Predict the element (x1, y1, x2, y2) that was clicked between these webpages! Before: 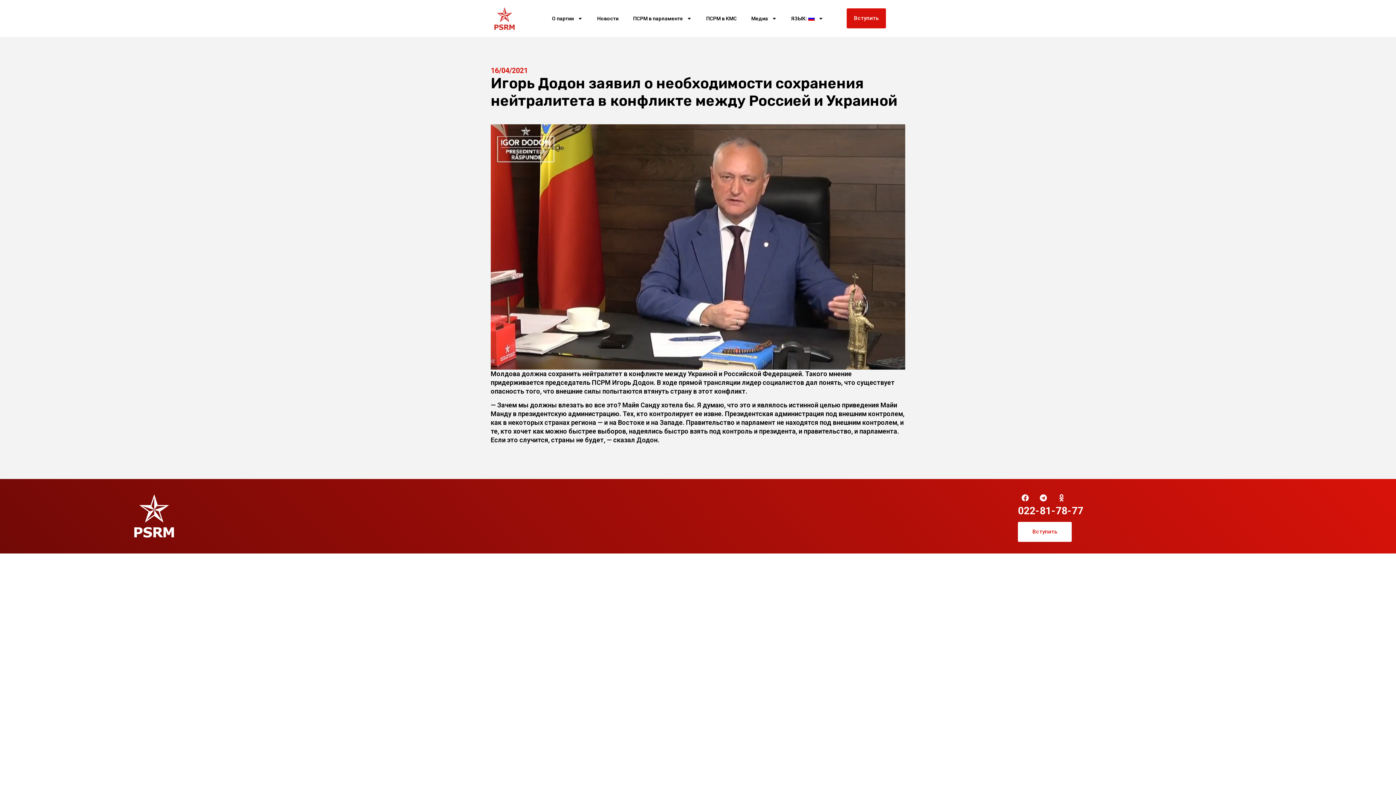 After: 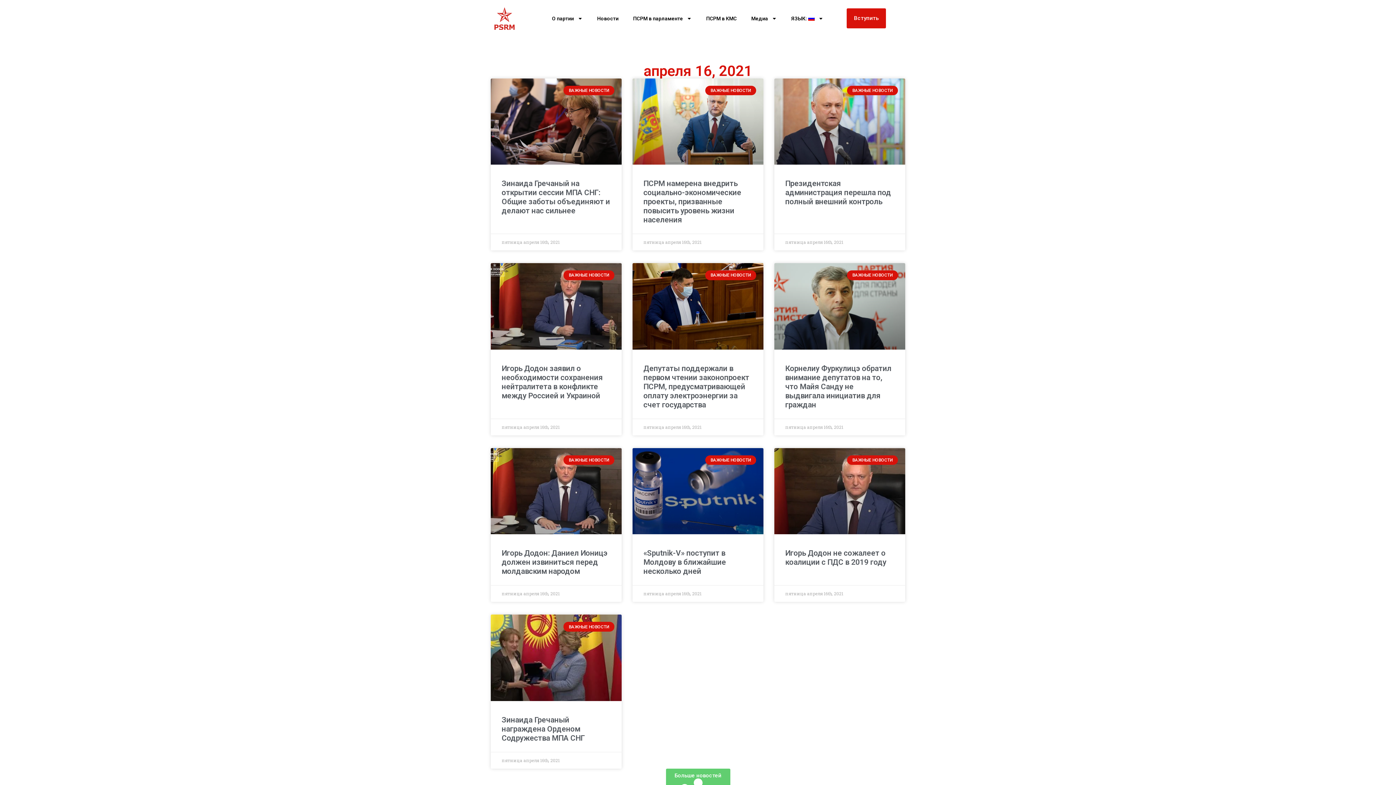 Action: bbox: (490, 66, 528, 74) label: 16/04/2021